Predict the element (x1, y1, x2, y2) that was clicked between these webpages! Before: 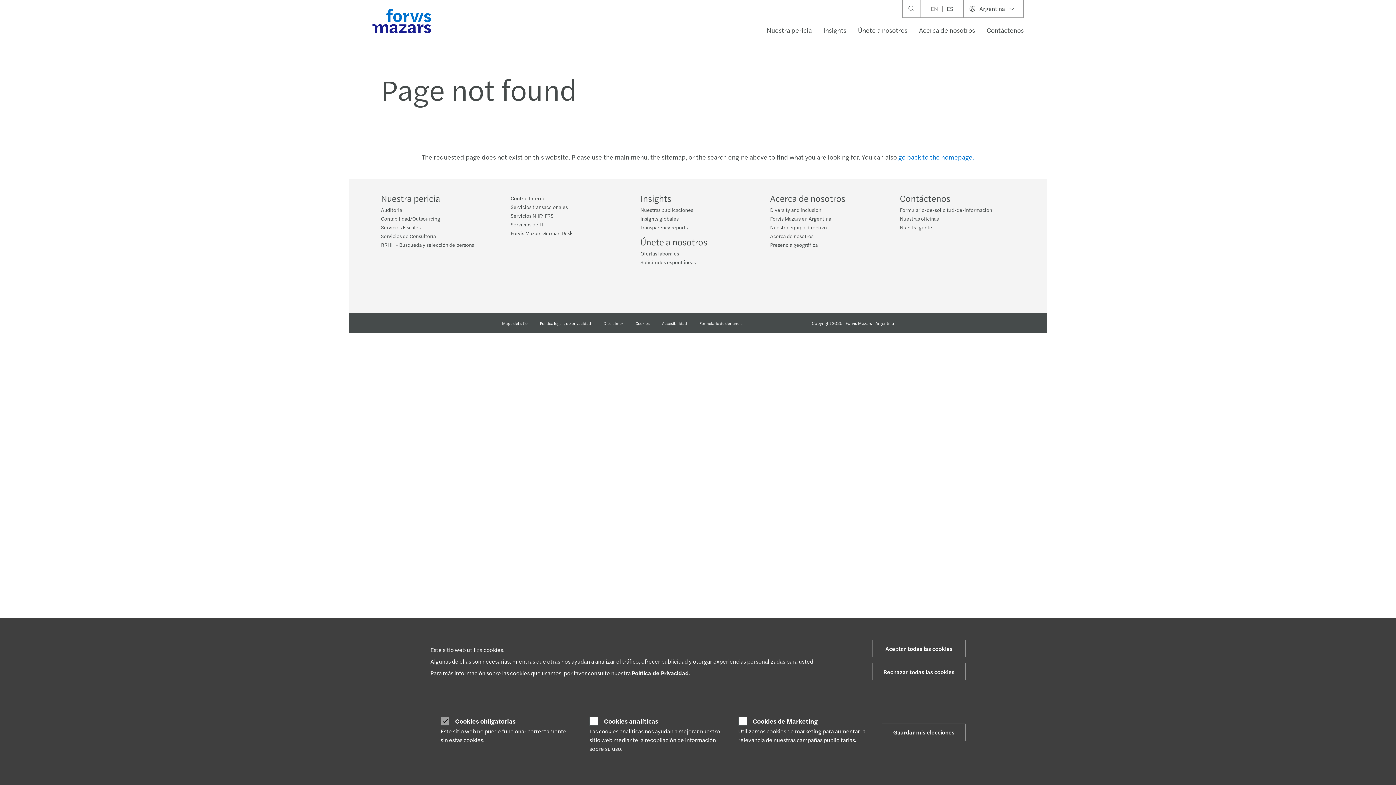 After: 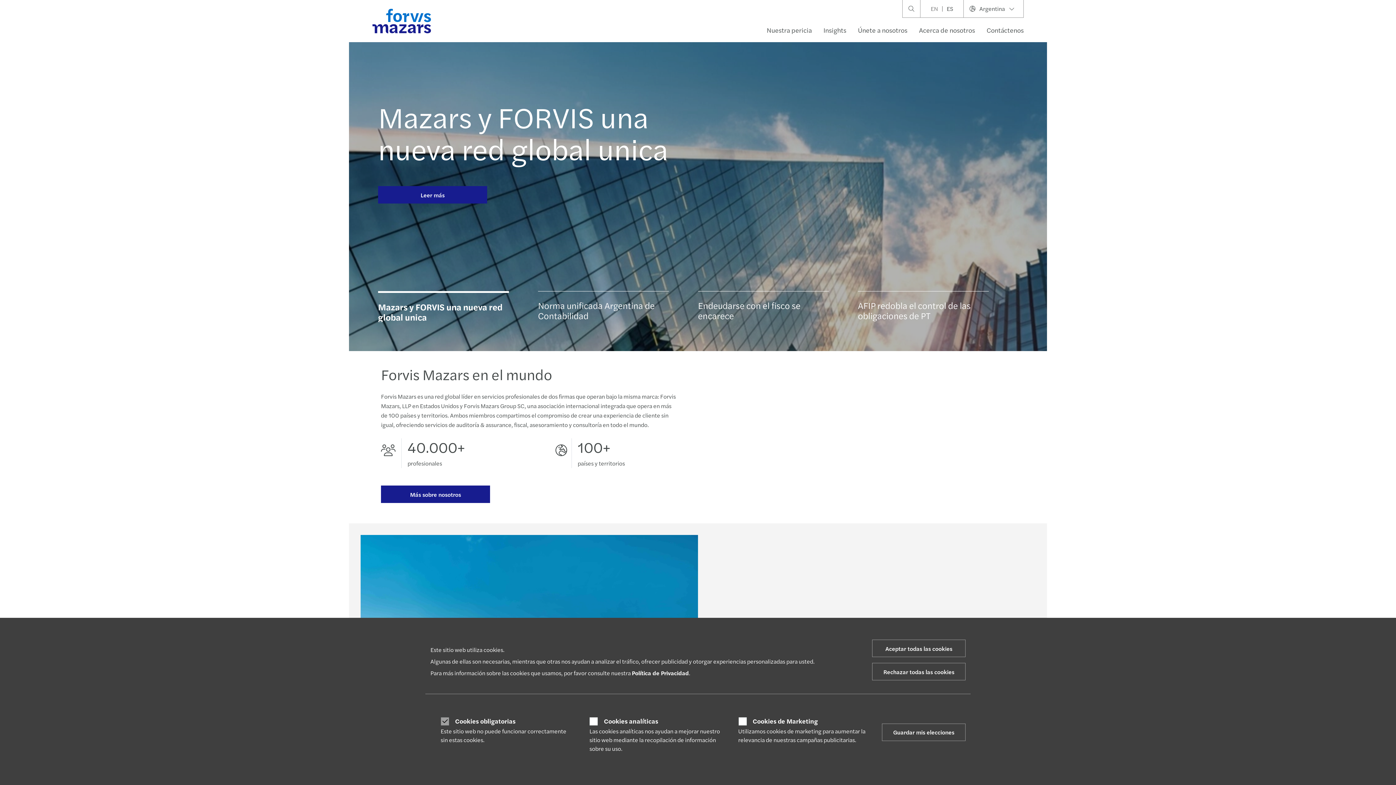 Action: bbox: (898, 152, 974, 161) label: go back to the homepage.